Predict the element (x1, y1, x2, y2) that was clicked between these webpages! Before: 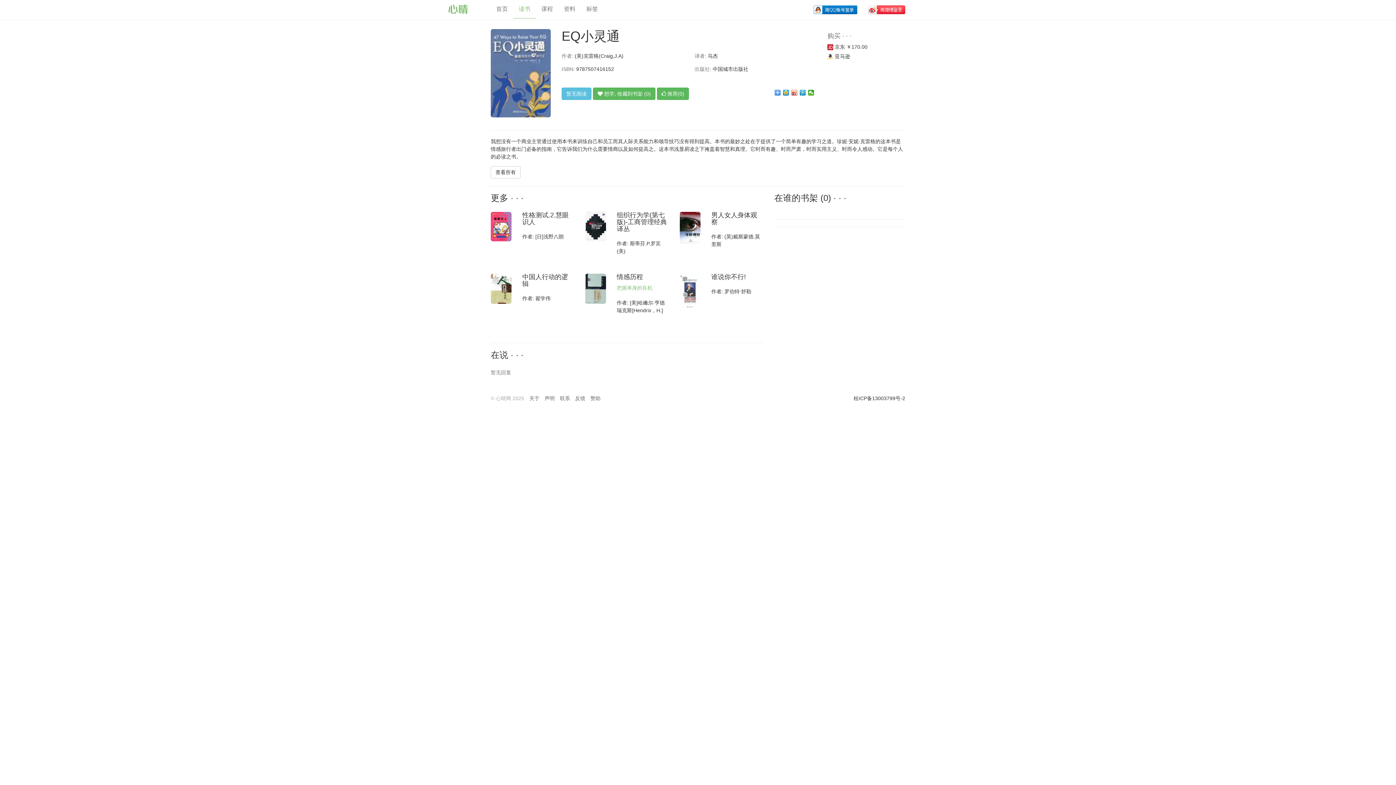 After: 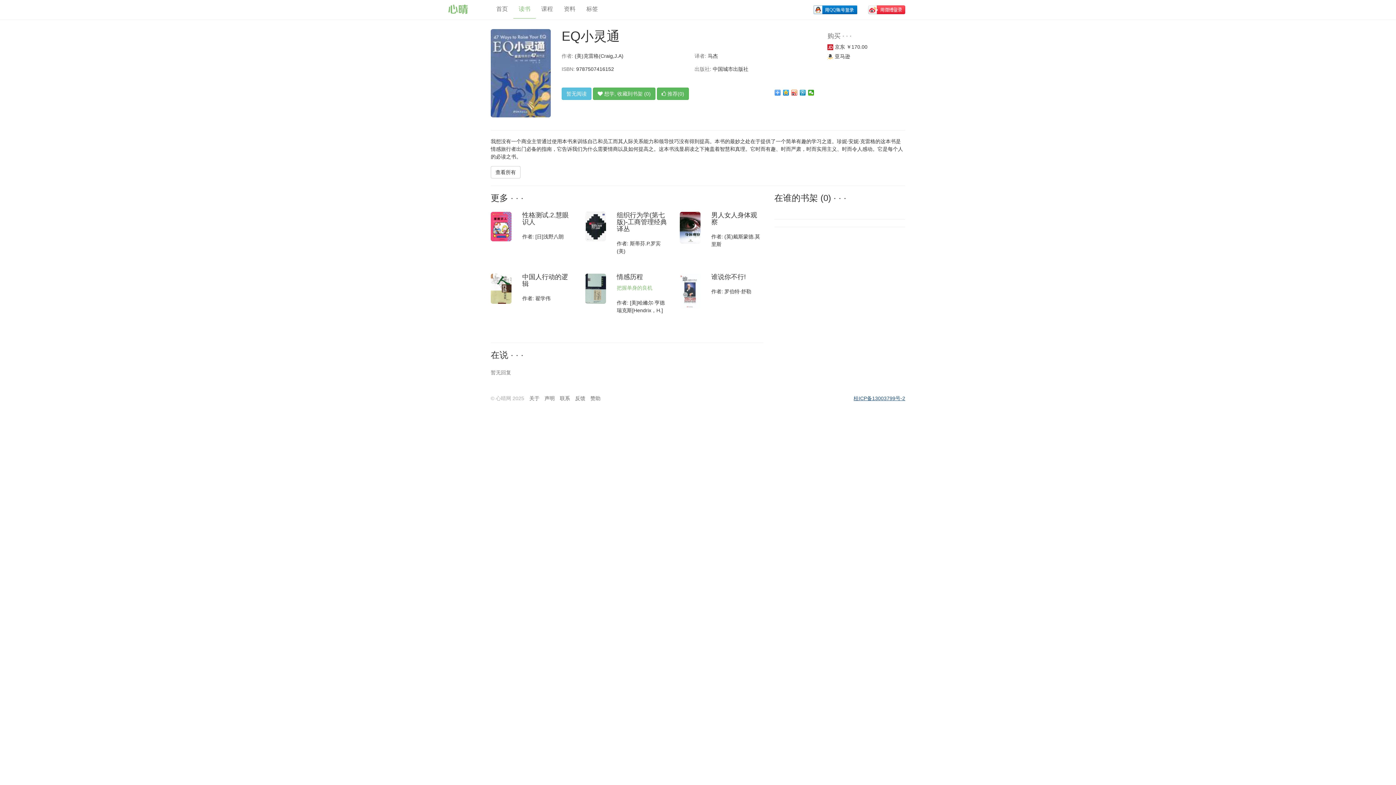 Action: bbox: (853, 395, 905, 401) label: 桂ICP备13003799号-2